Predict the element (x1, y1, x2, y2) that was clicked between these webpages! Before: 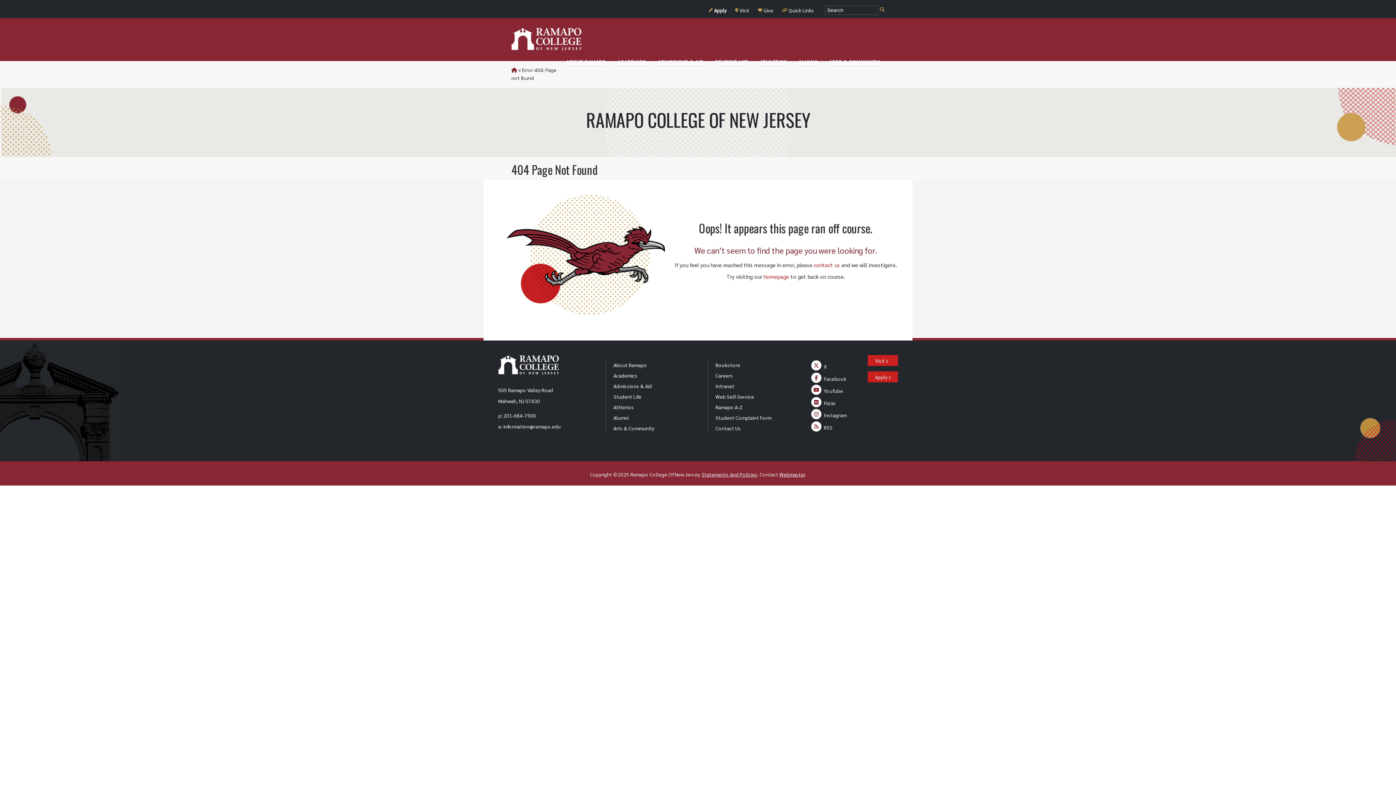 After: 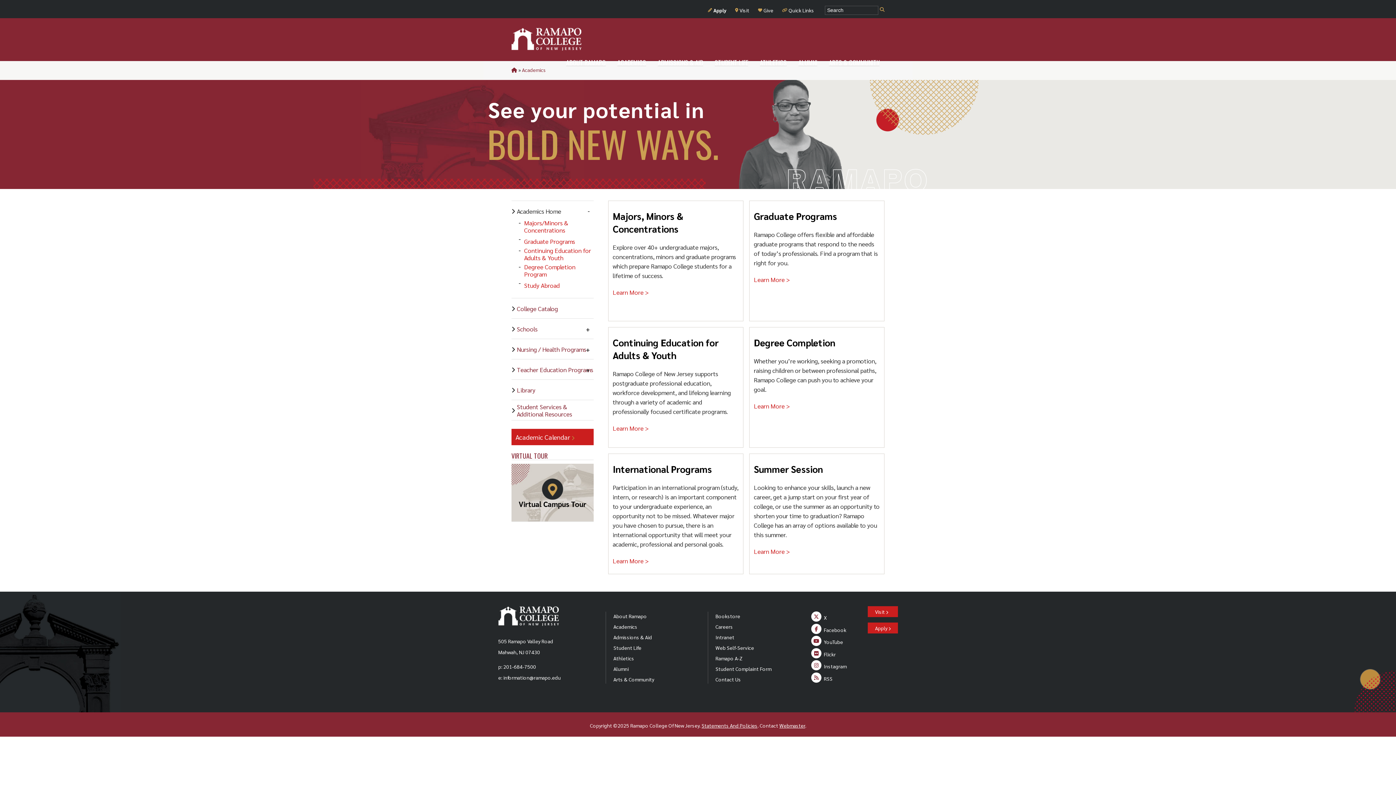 Action: label: Academics bbox: (613, 372, 637, 378)